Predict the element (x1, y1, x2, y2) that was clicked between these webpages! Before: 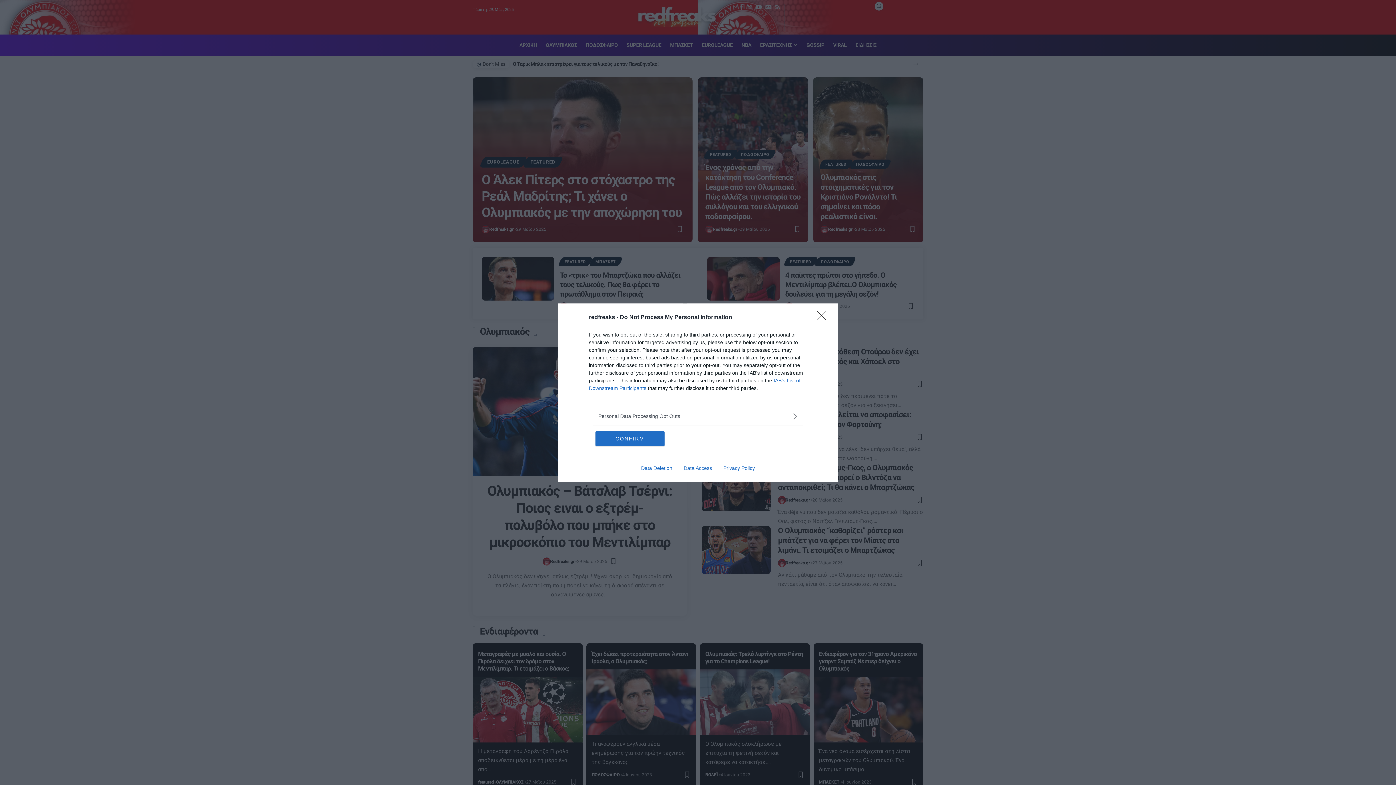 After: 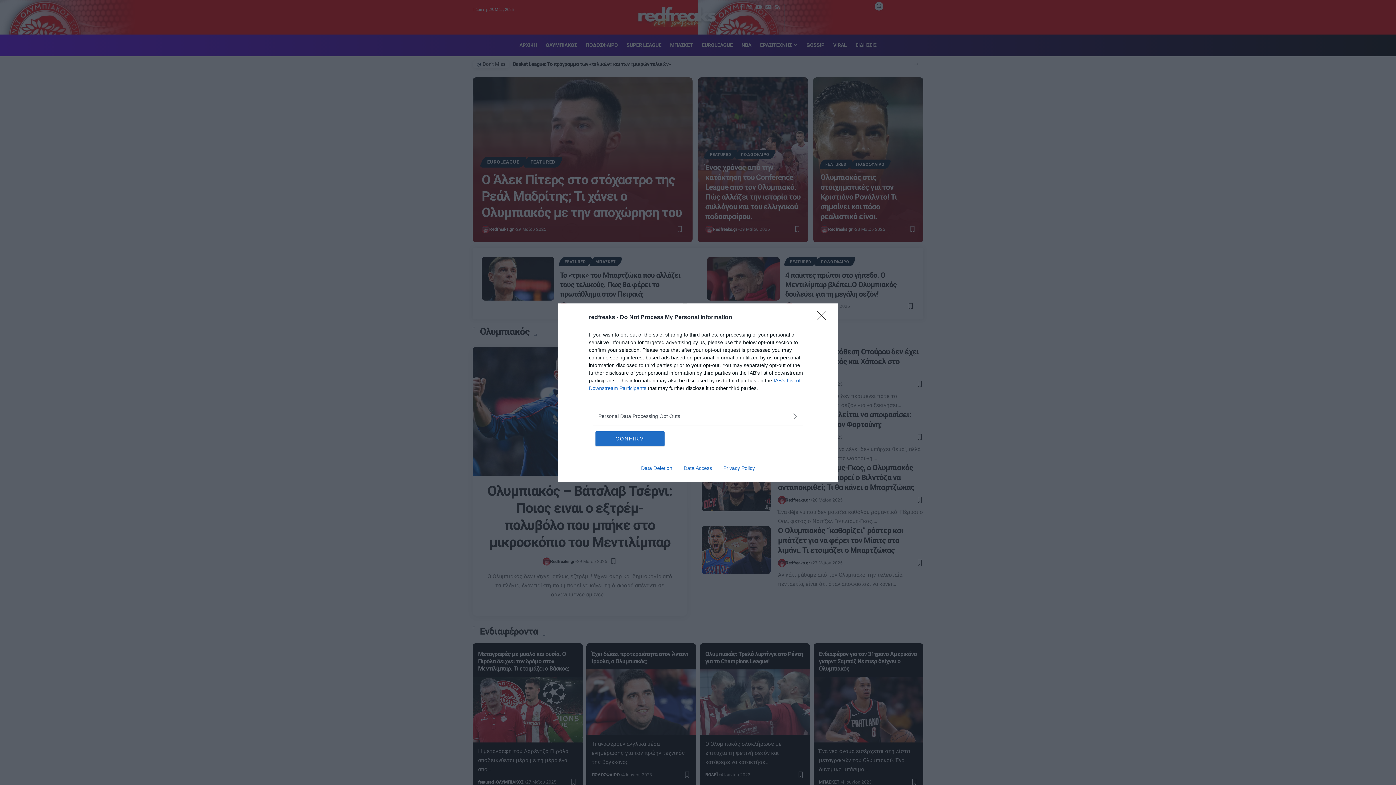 Action: label: Data Deletion bbox: (635, 465, 678, 471)